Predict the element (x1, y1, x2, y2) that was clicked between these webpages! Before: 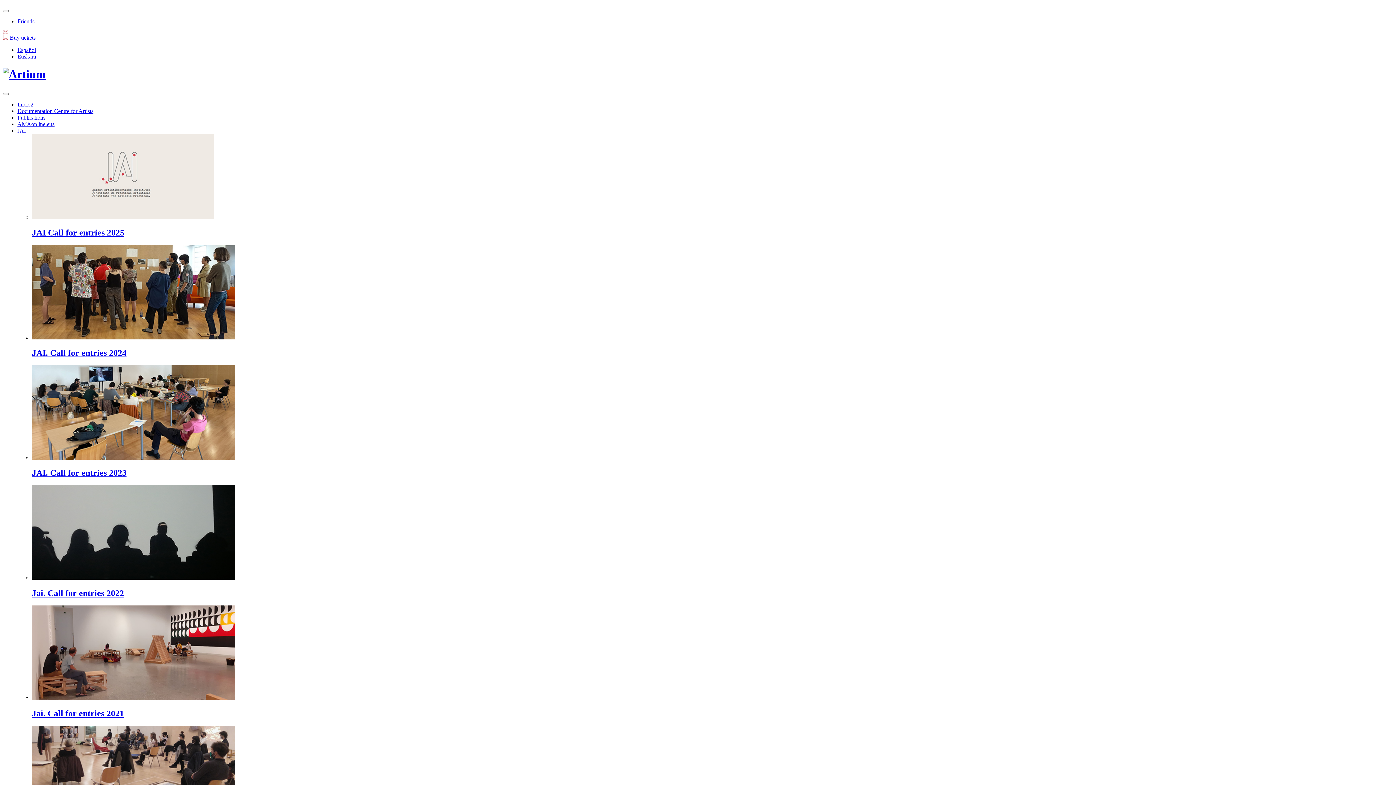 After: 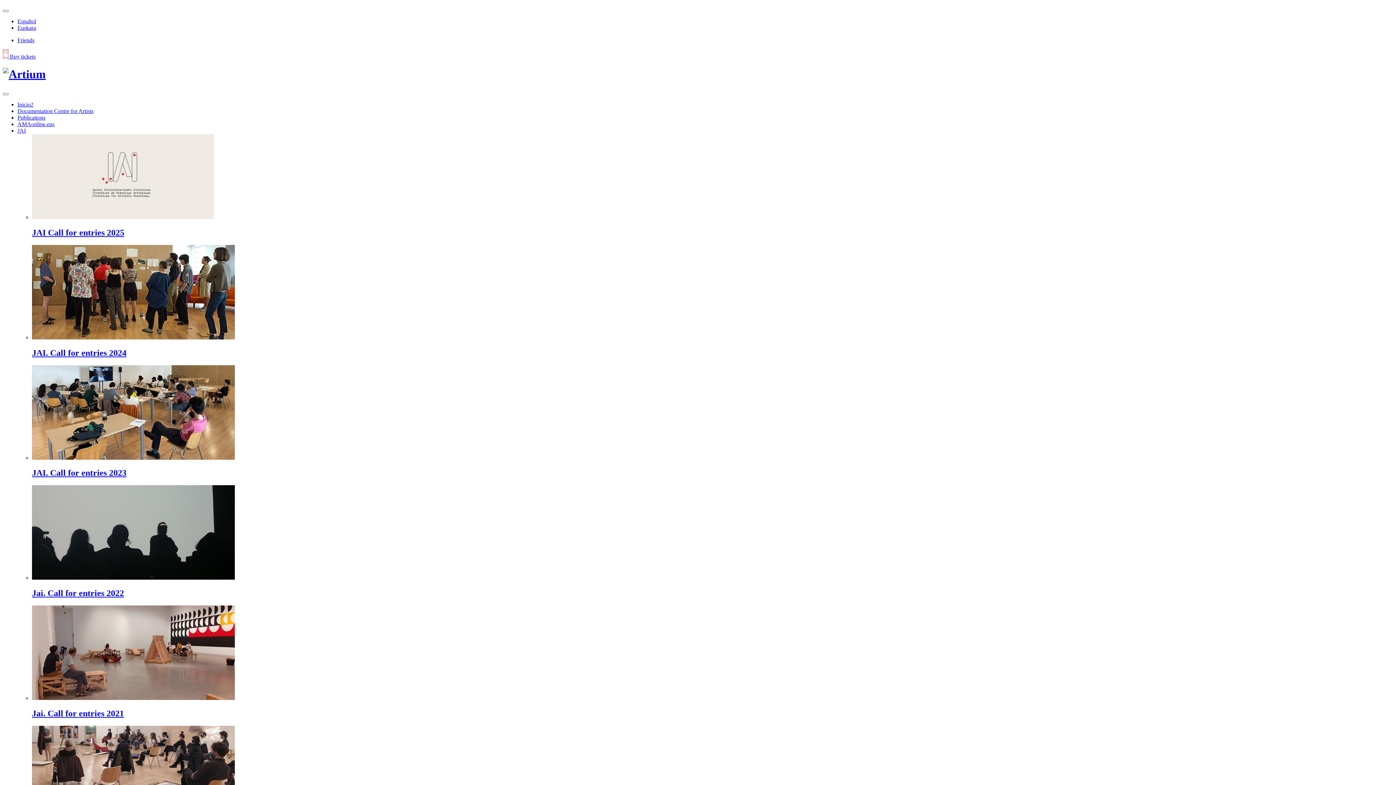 Action: label: AMAonline.eus bbox: (17, 121, 54, 127)